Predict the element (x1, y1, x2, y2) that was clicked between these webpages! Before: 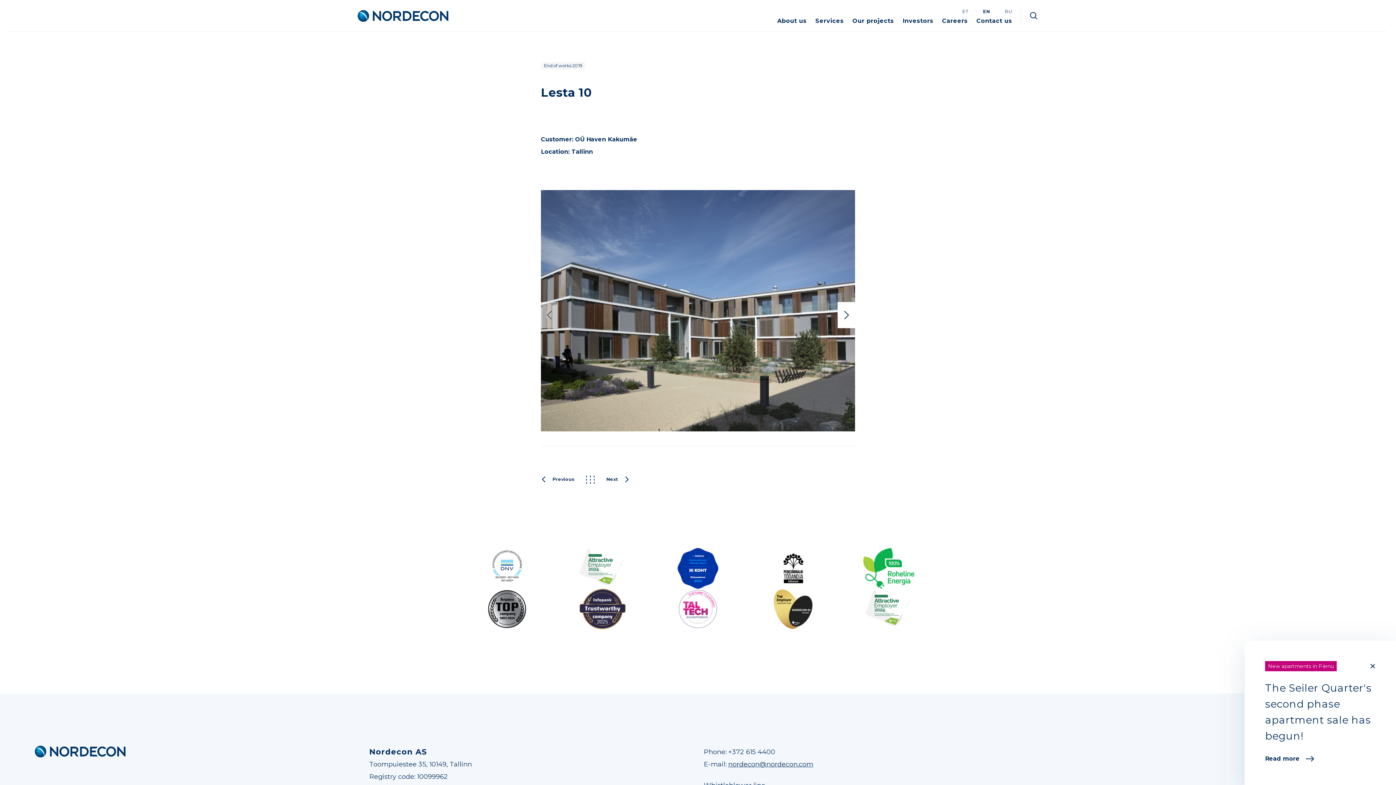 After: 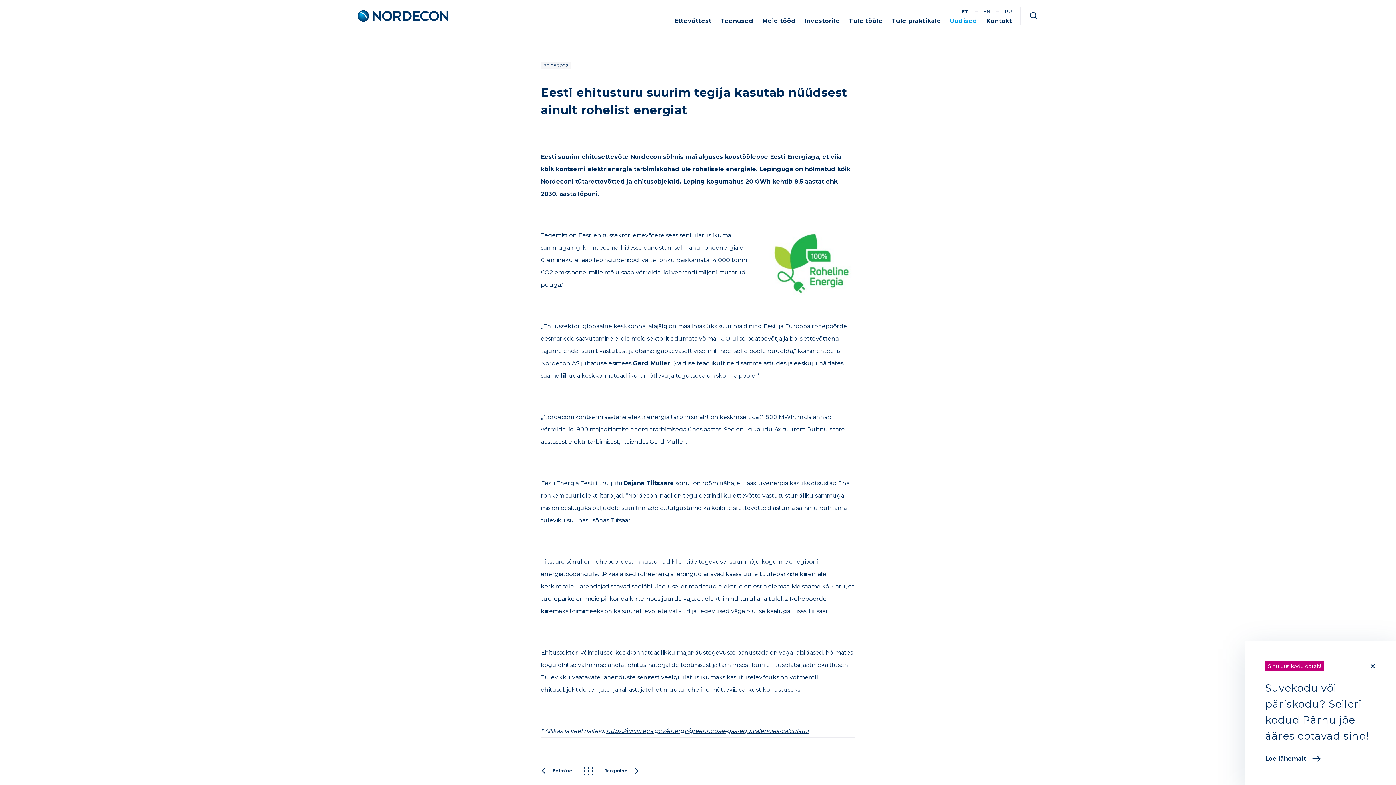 Action: bbox: (459, 589, 555, 629)